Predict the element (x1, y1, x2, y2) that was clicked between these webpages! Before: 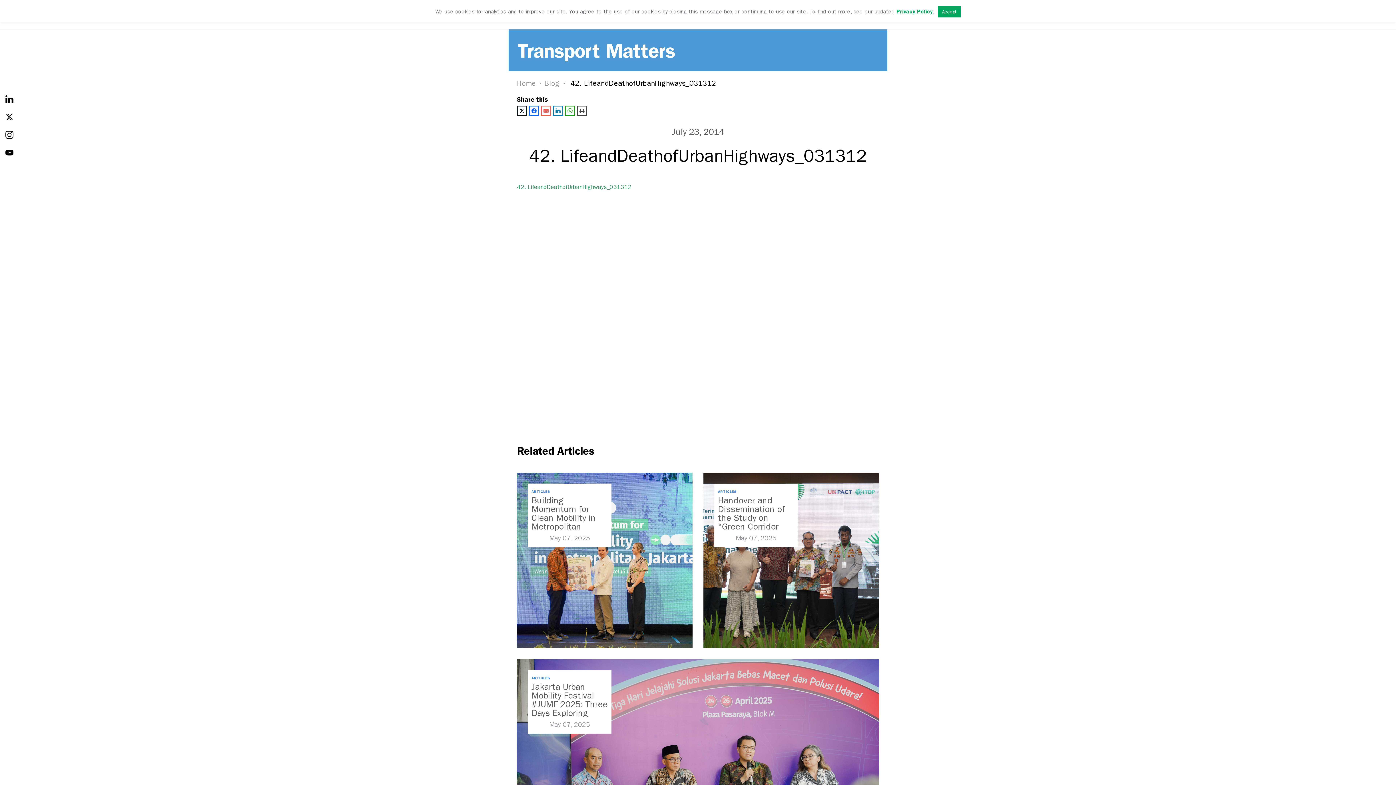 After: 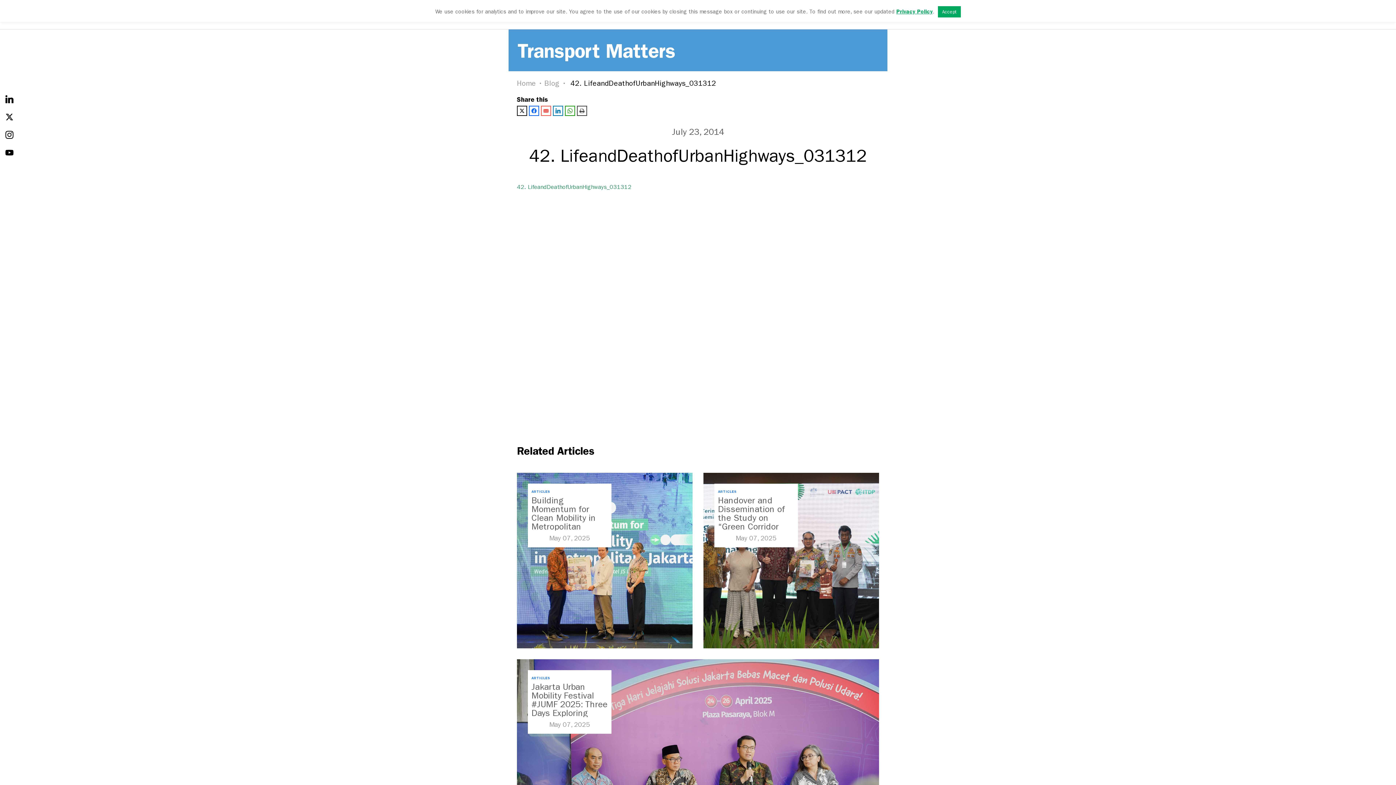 Action: label: Privacy Policy bbox: (896, 8, 932, 14)